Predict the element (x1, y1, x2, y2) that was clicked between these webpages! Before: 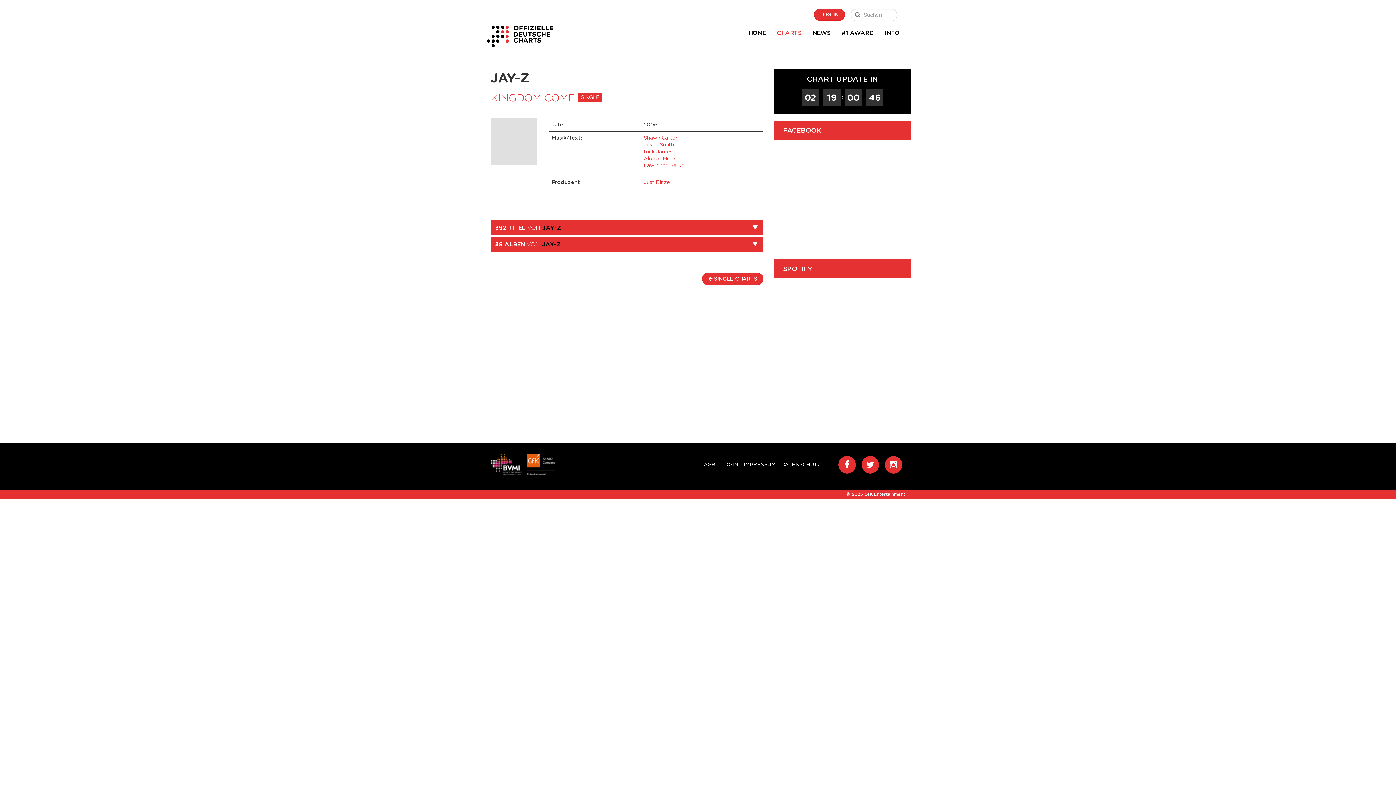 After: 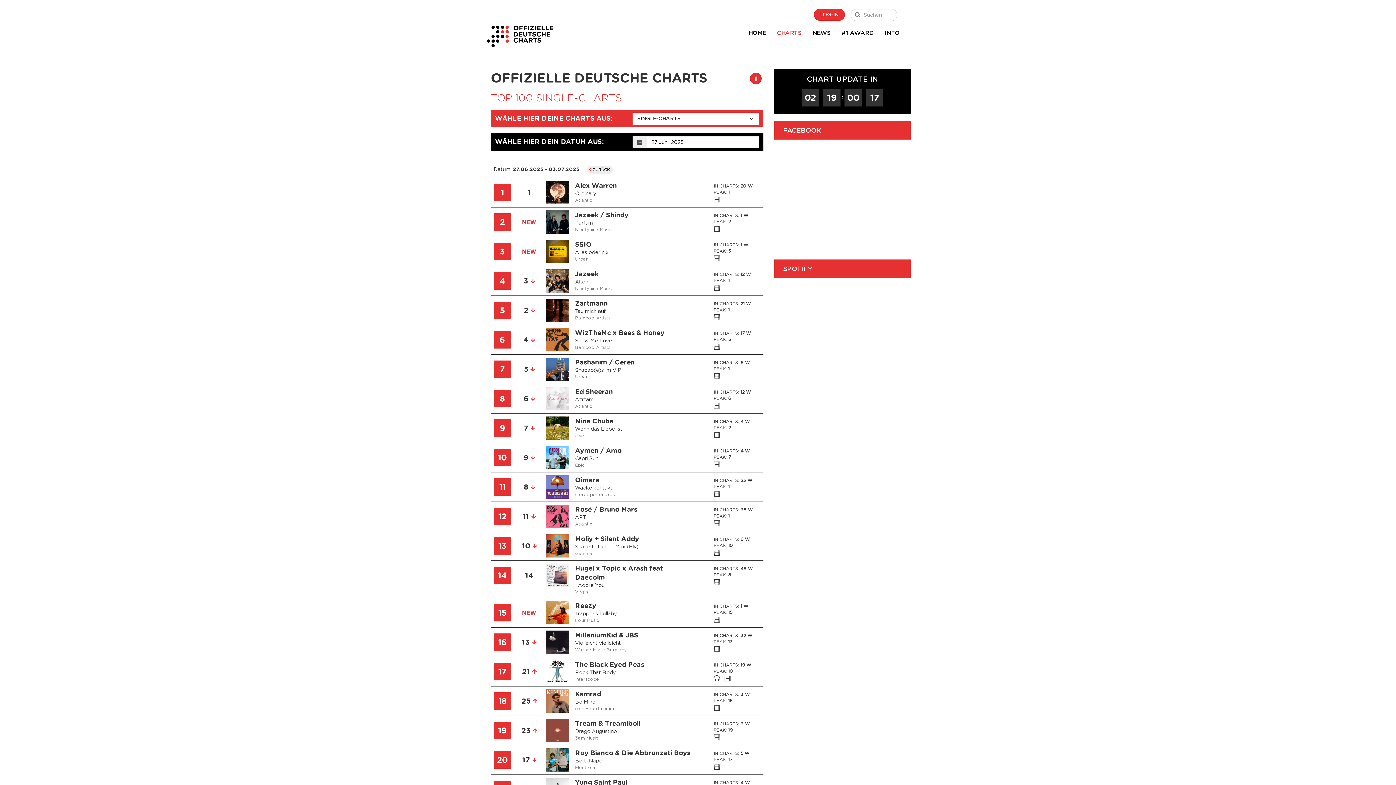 Action: bbox: (702, 272, 763, 284) label:  SINGLE-CHARTS